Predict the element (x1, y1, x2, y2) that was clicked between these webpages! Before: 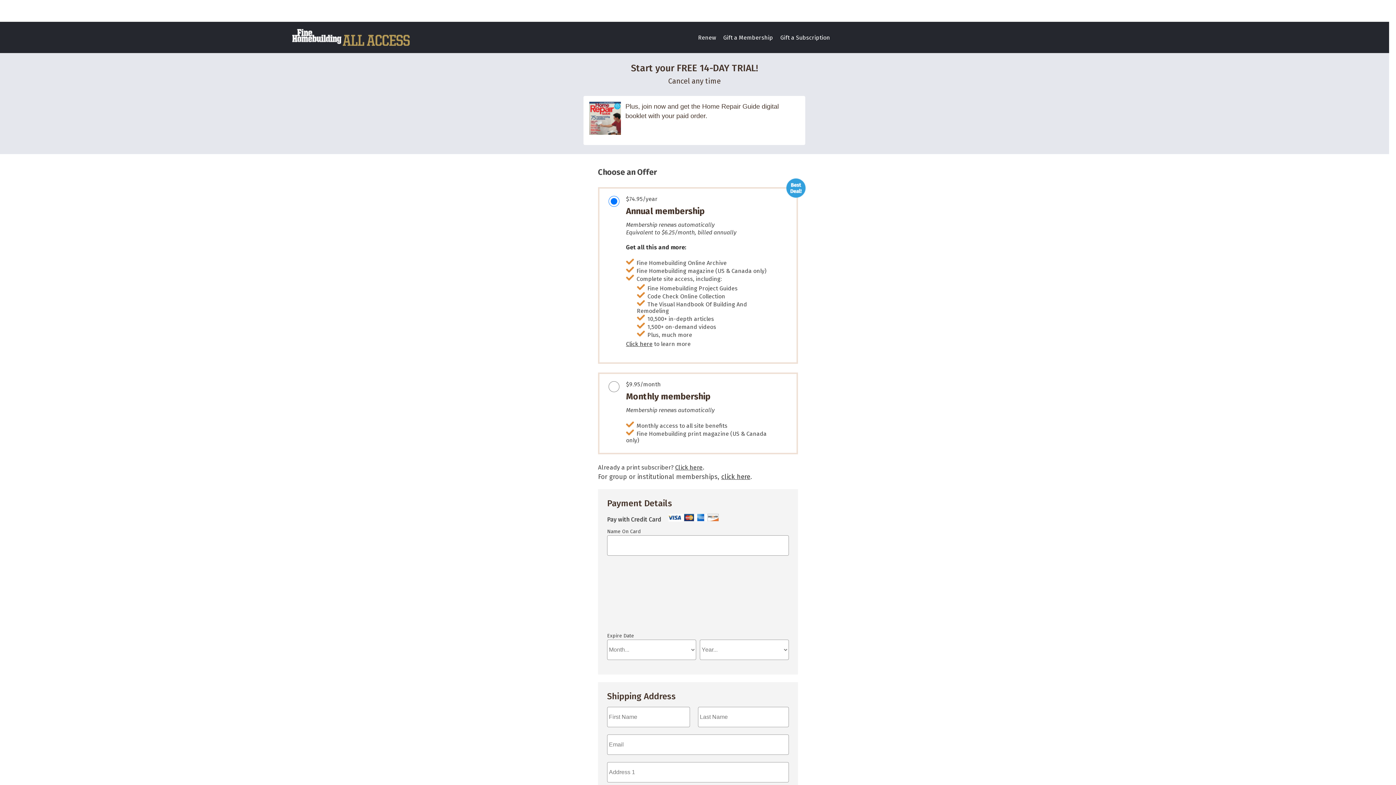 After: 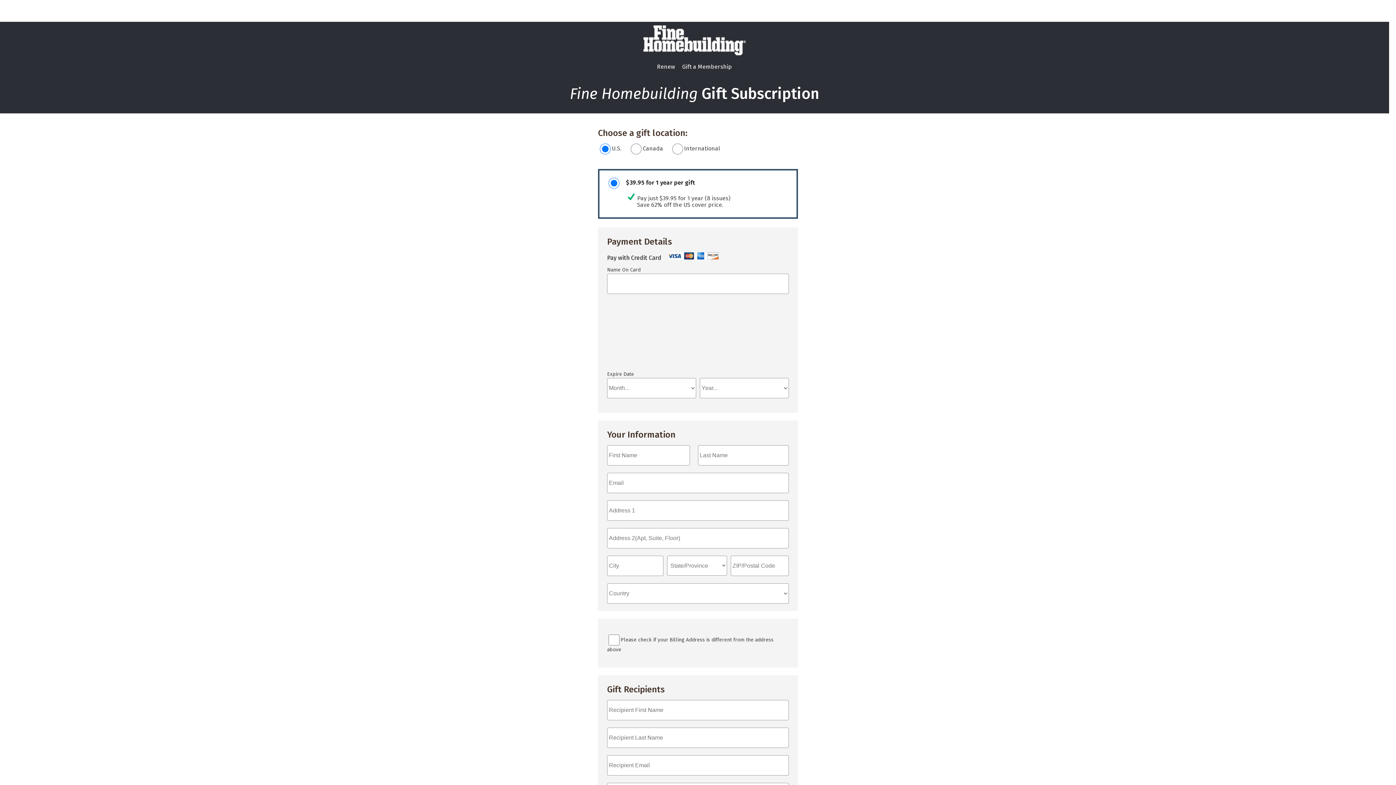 Action: label: Gift a Subscription bbox: (776, 29, 833, 45)